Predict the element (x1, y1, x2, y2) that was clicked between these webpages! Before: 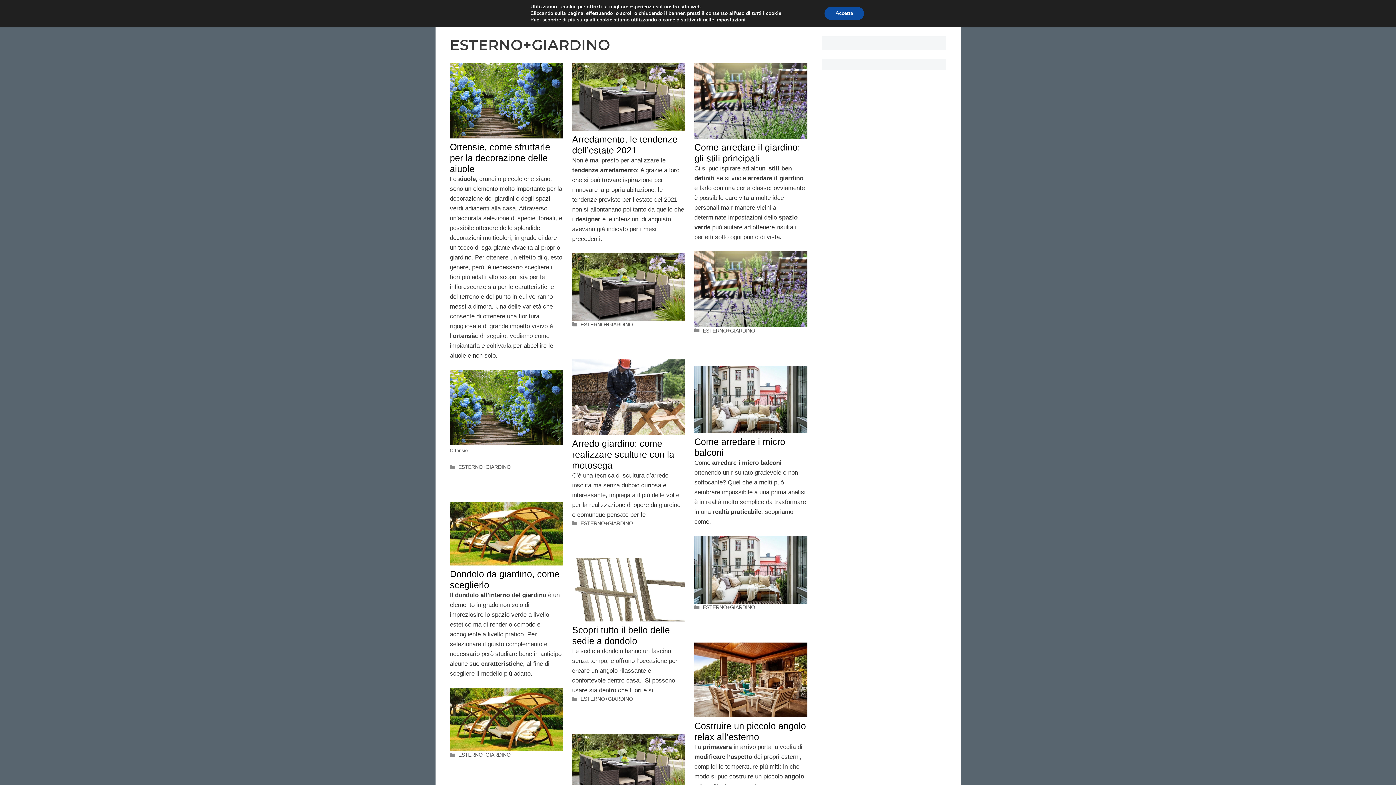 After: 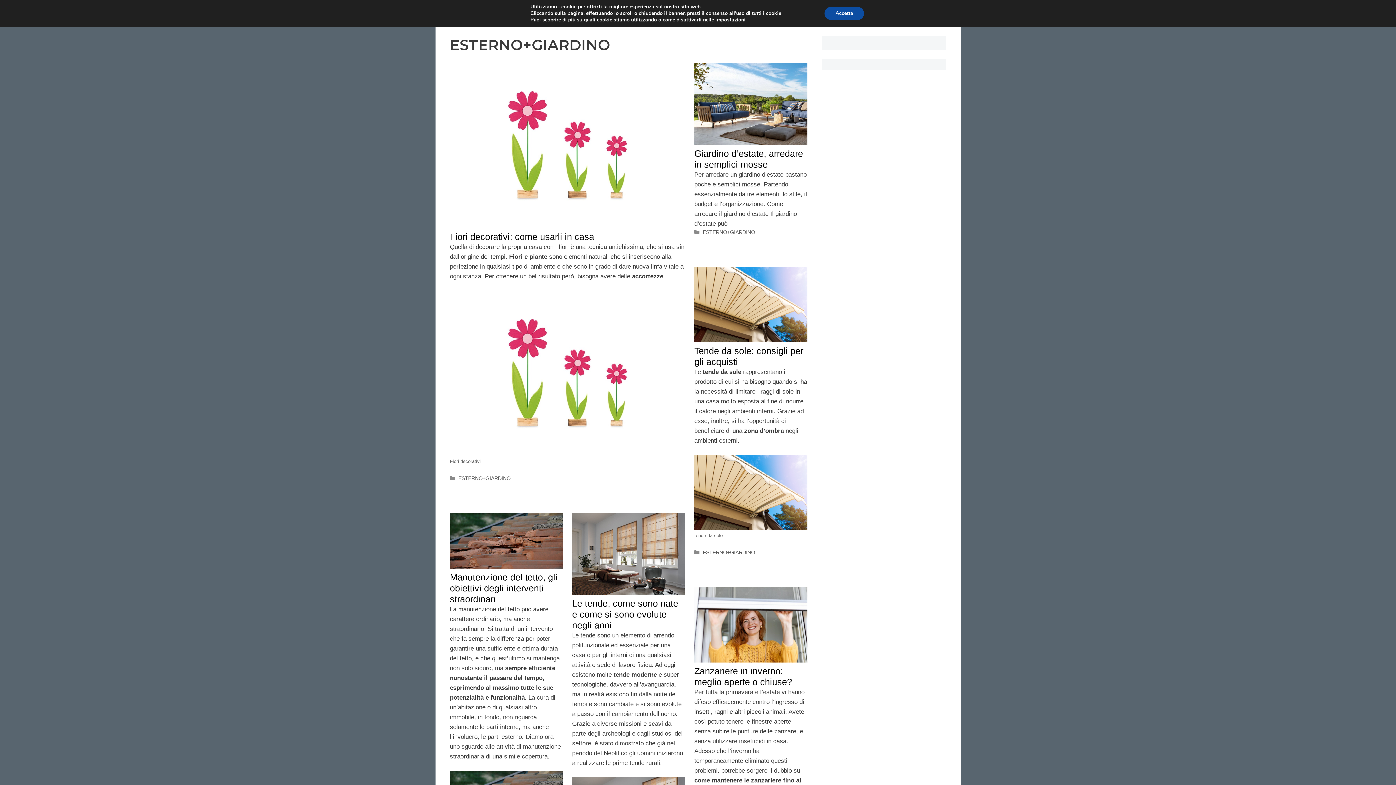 Action: bbox: (458, 752, 510, 758) label: ESTERNO+GIARDINO